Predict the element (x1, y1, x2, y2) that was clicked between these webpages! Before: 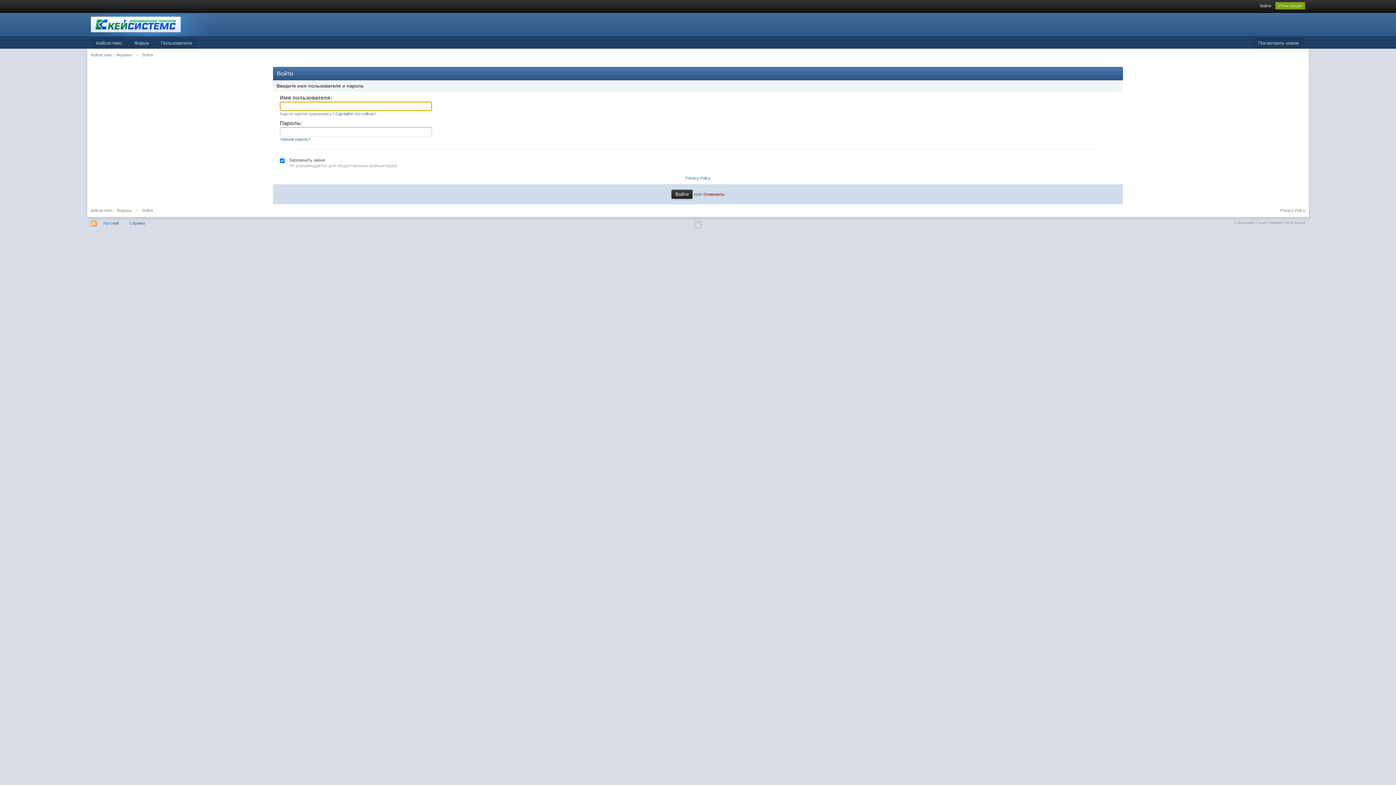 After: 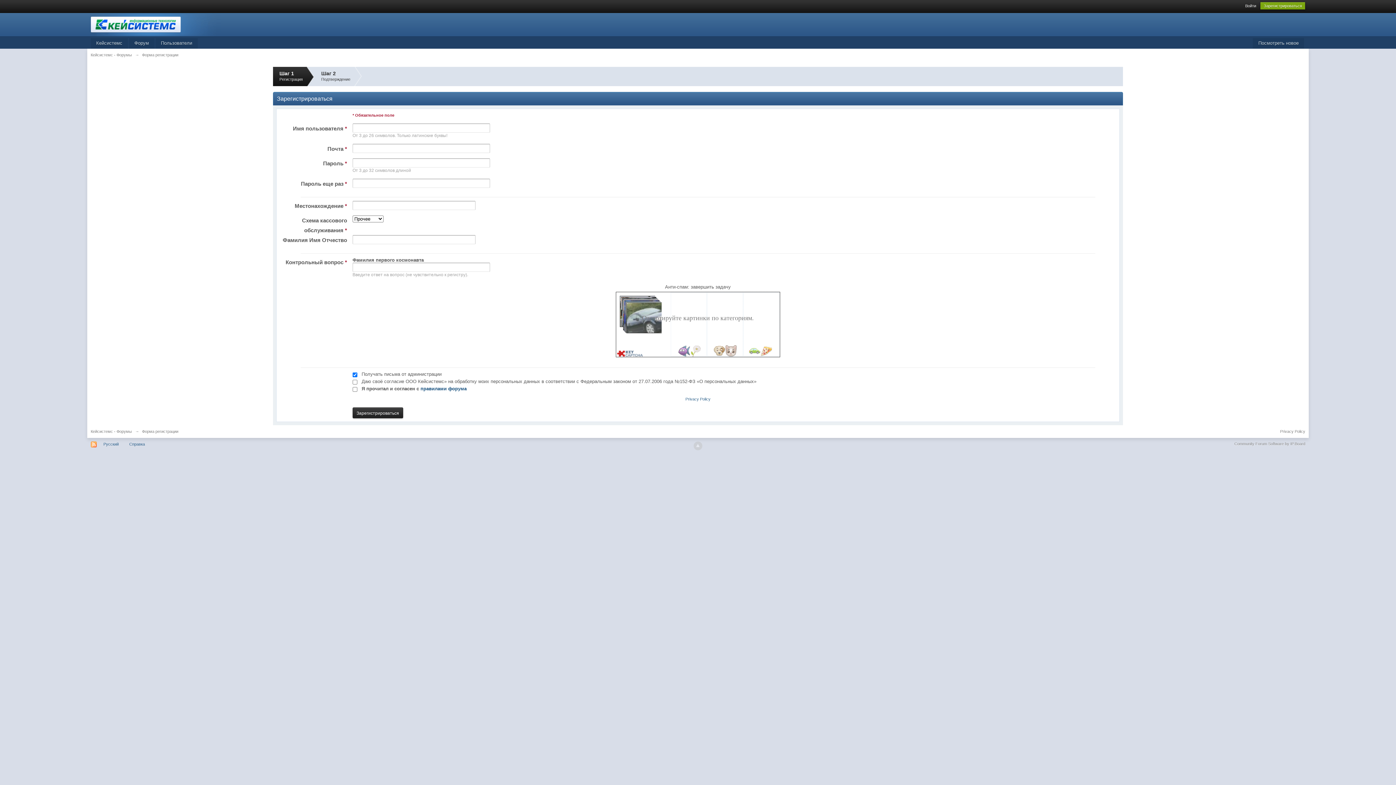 Action: bbox: (1275, 2, 1305, 9) label: Регистрация